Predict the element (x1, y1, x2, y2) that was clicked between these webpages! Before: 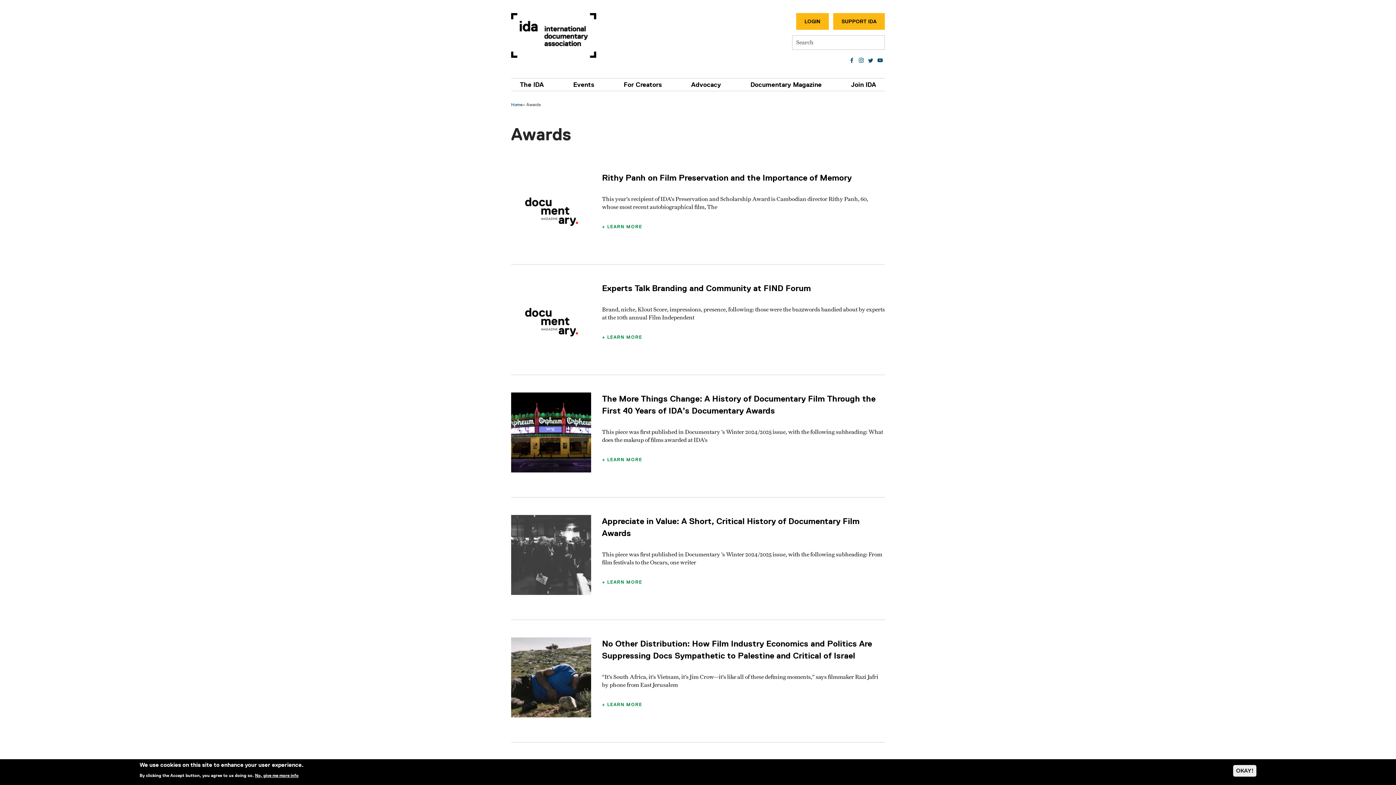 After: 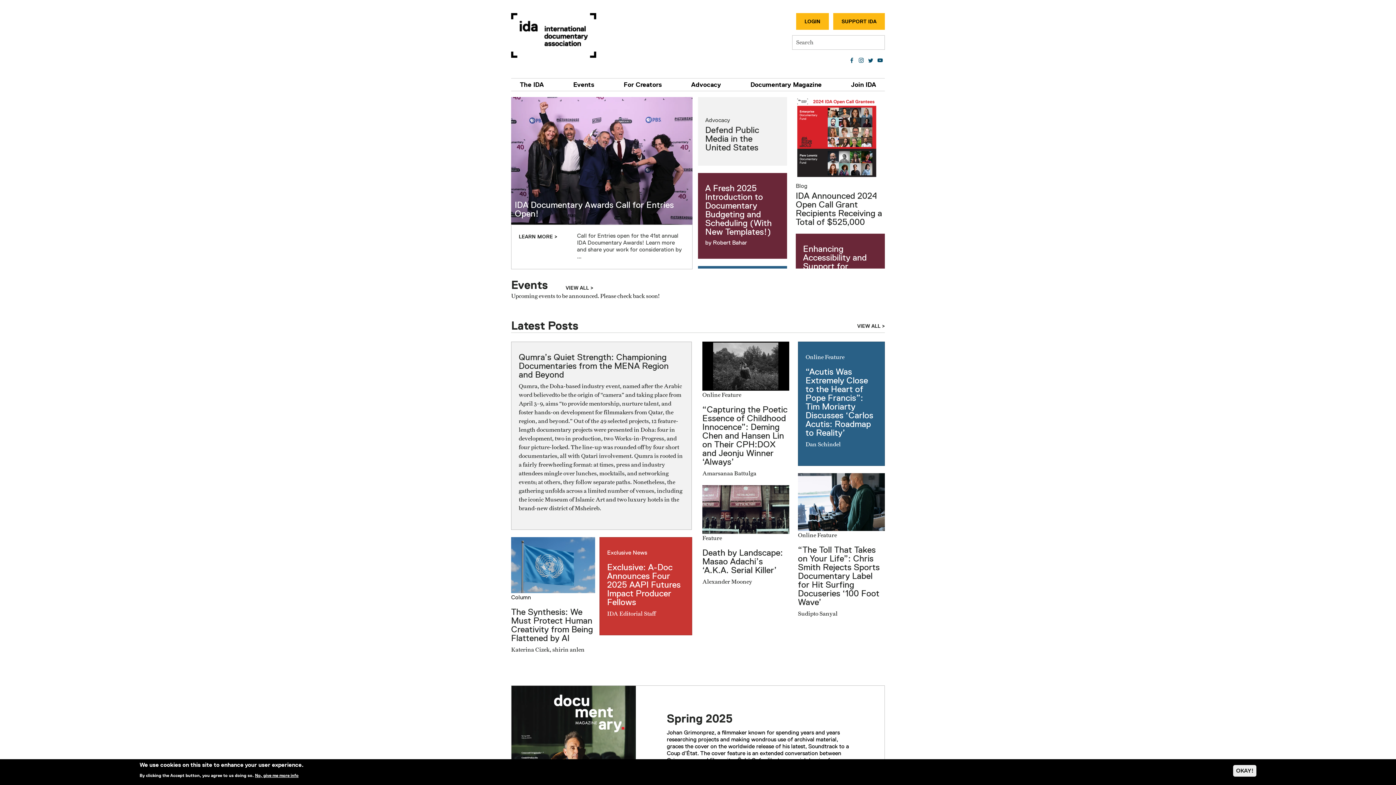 Action: bbox: (511, 13, 596, 57) label: International Documentary Association